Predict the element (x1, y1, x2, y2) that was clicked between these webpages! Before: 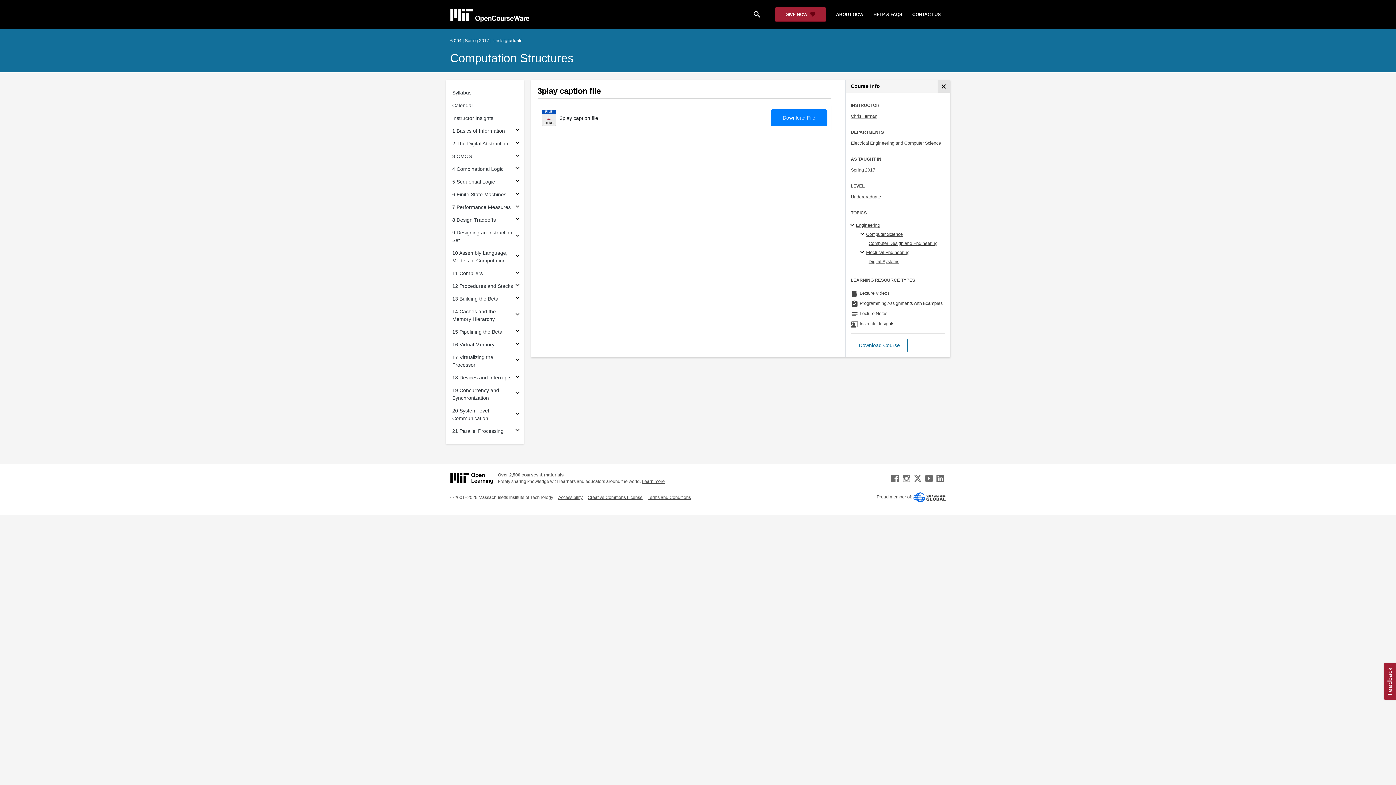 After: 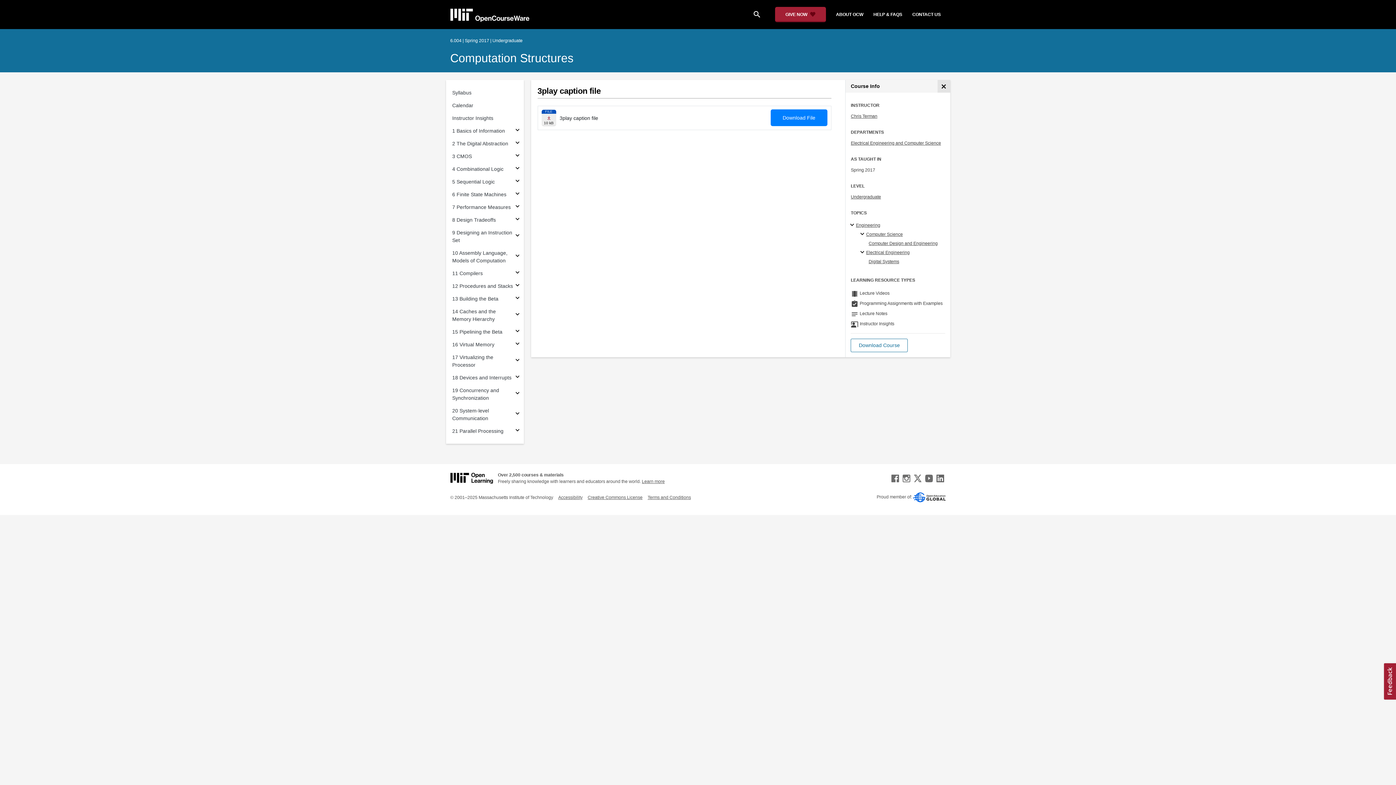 Action: bbox: (513, 339, 521, 349) label: Subsections for 16 Virtual Memory